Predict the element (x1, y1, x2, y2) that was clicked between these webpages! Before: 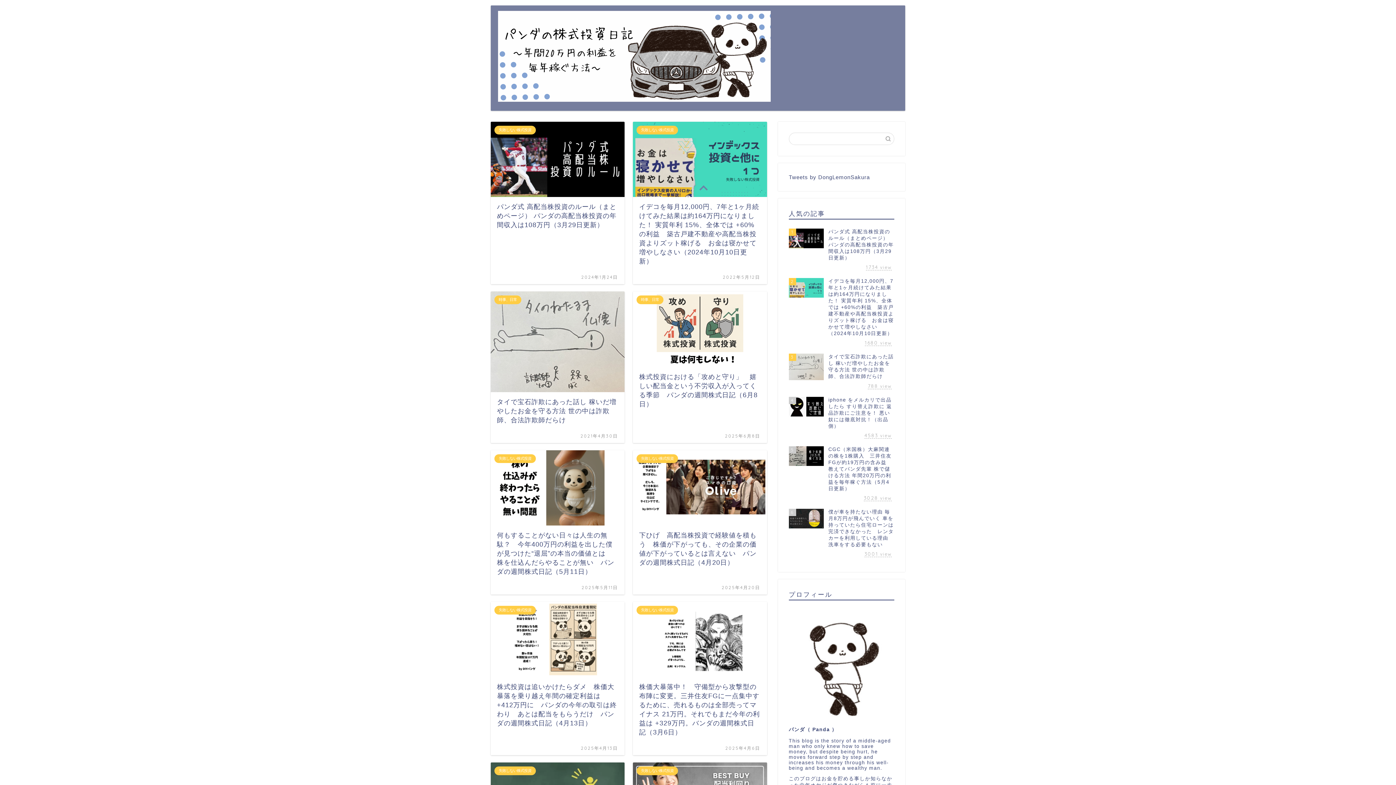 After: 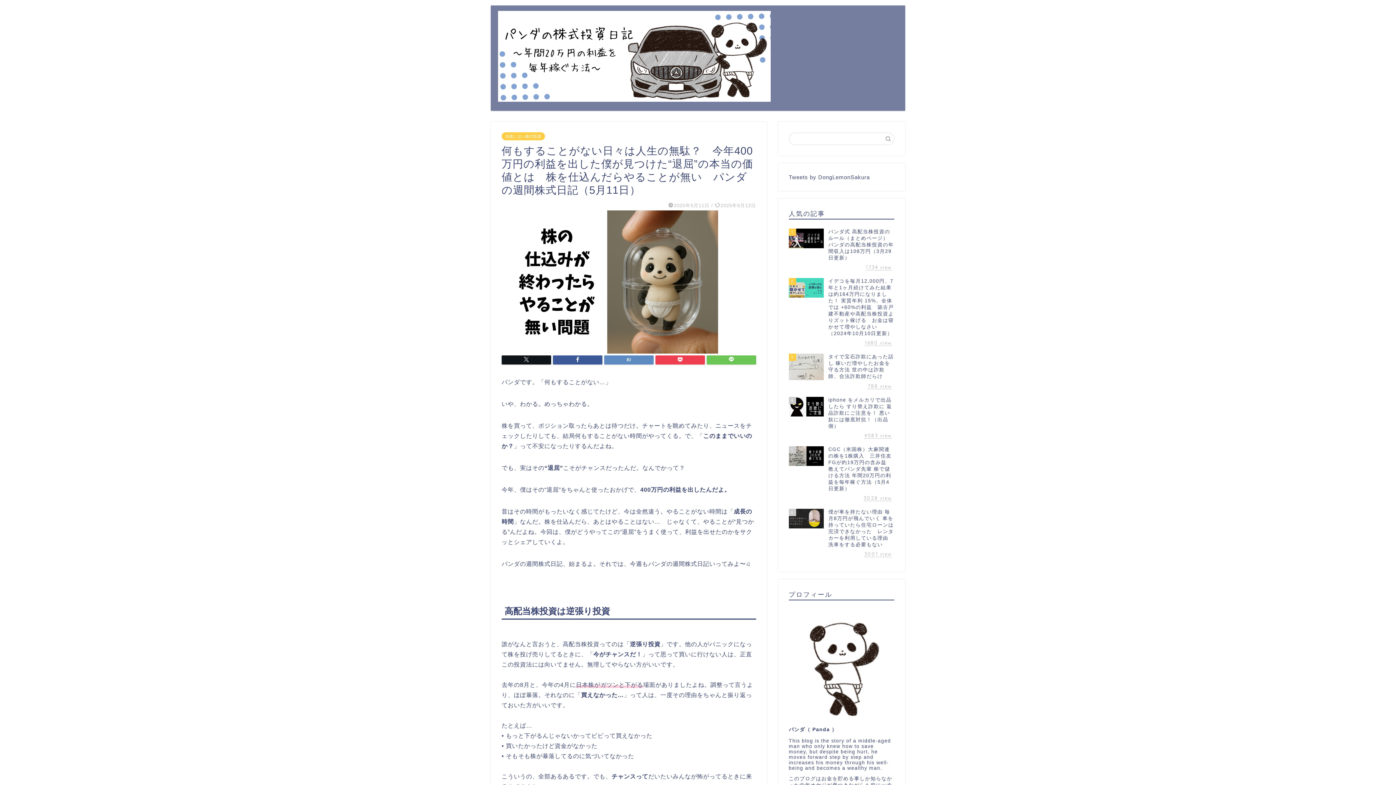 Action: bbox: (490, 450, 624, 594) label: 失敗しない株式投資
何もすることがない日々は人生の無駄？　今年400万円の利益を出した僕が見つけた“退屈”の本当の価値とは　株を仕込んだらやることが無い　パンダの週間株式日記（5月11日）
2025年5月11日